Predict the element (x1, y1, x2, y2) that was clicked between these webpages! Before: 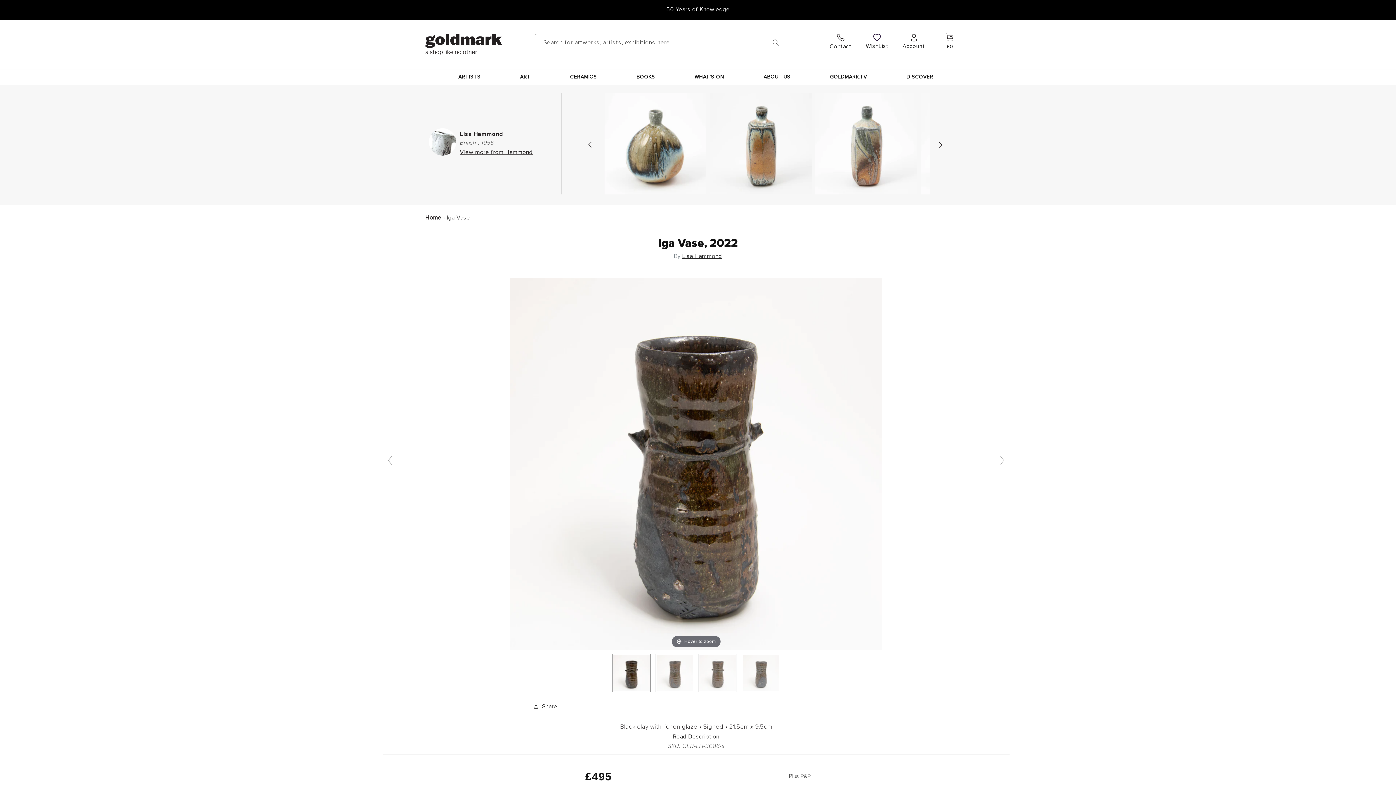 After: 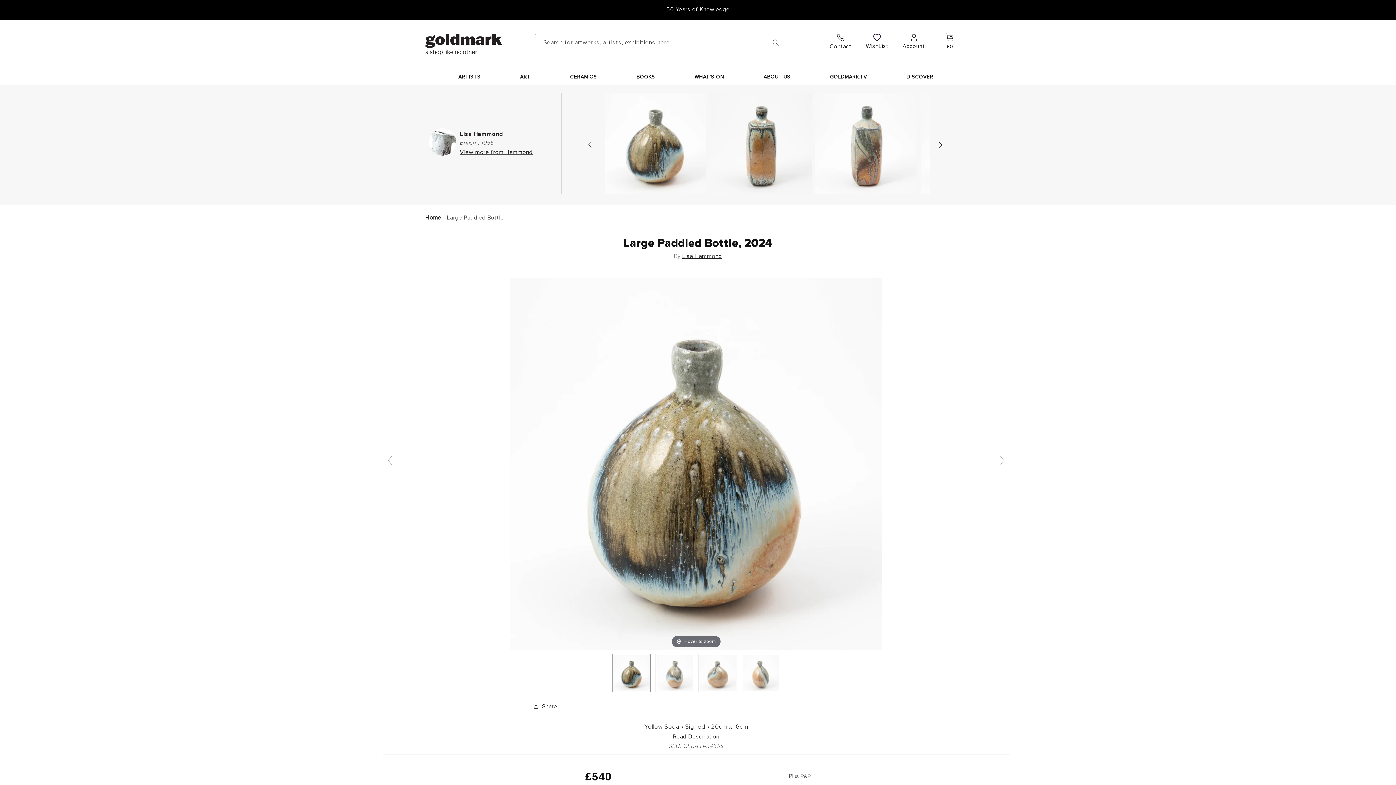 Action: bbox: (604, 92, 706, 194)